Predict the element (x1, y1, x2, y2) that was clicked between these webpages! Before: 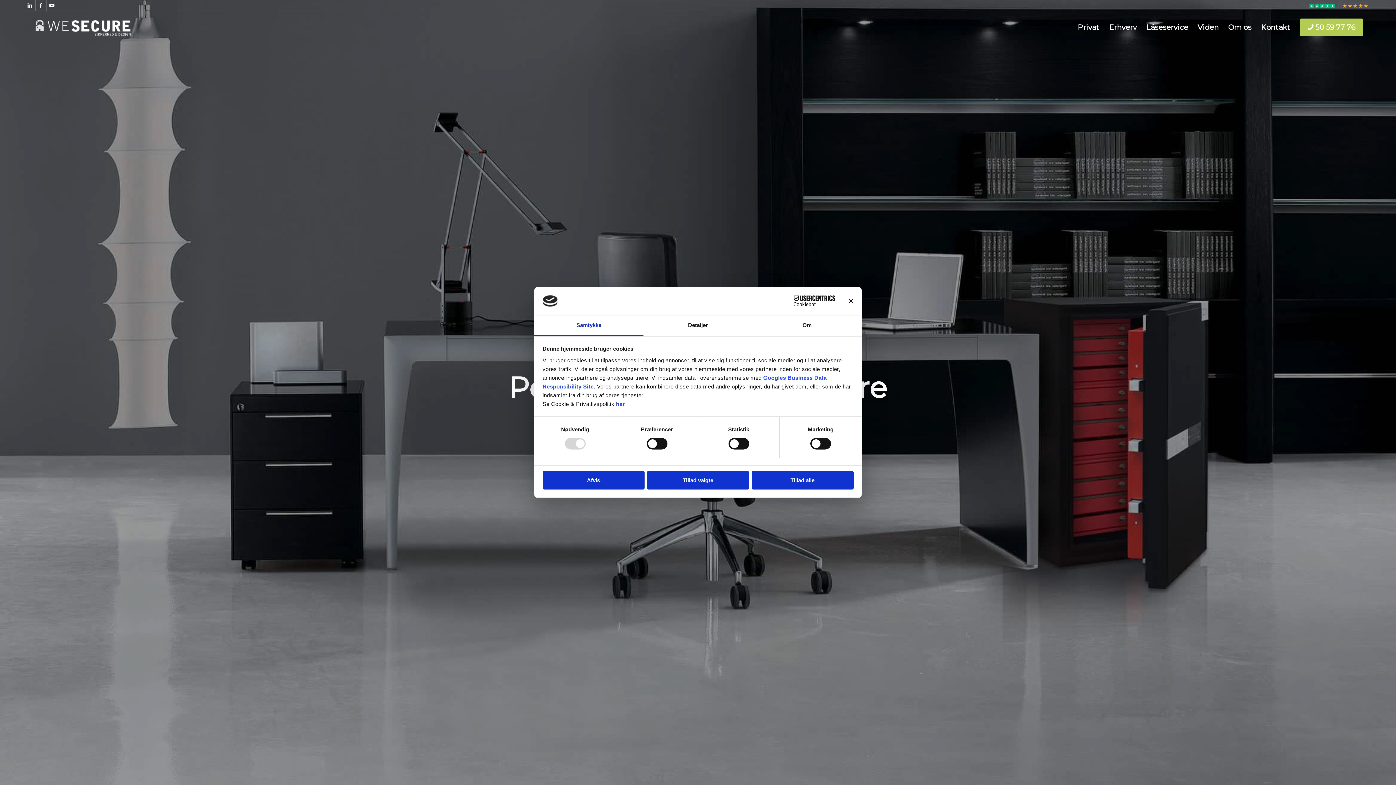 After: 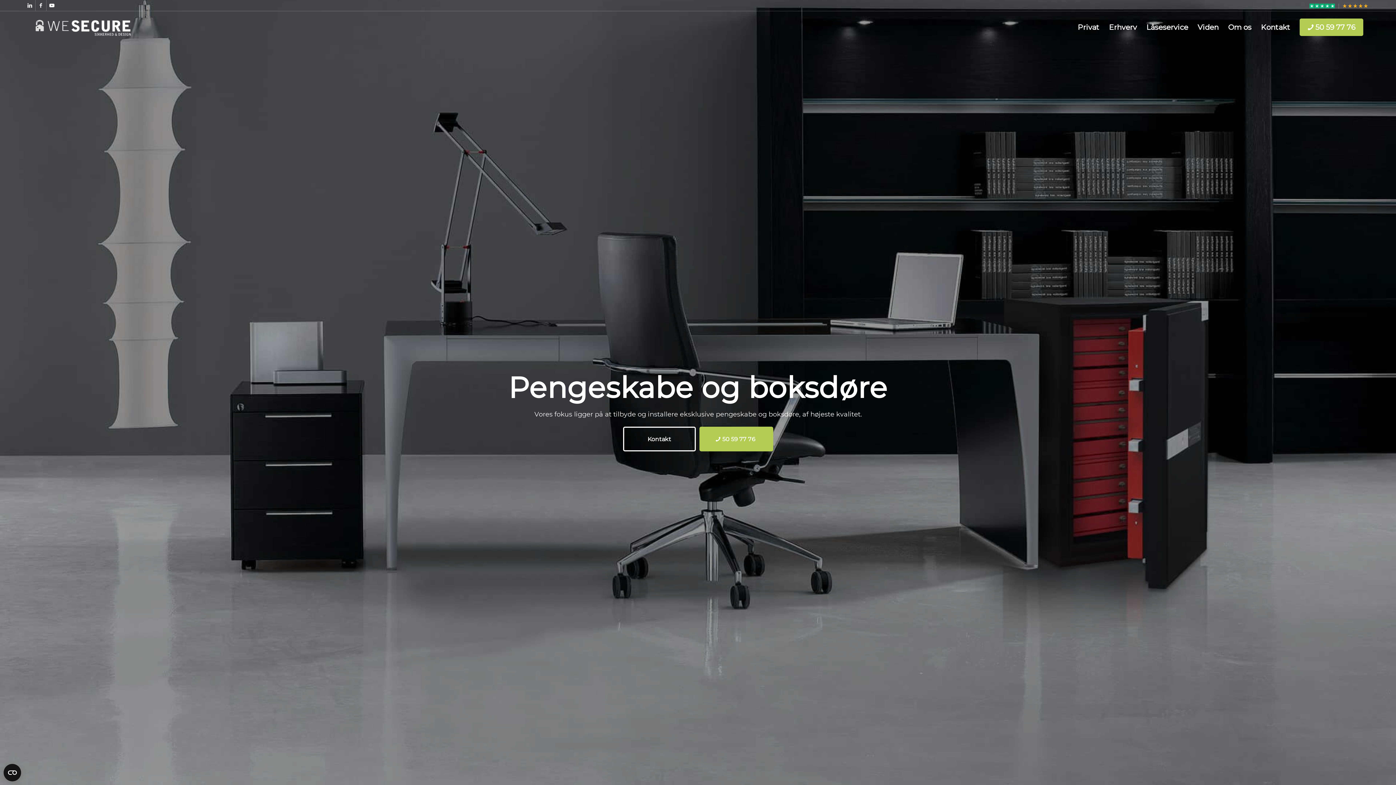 Action: bbox: (647, 471, 749, 489) label: Tillad valgte